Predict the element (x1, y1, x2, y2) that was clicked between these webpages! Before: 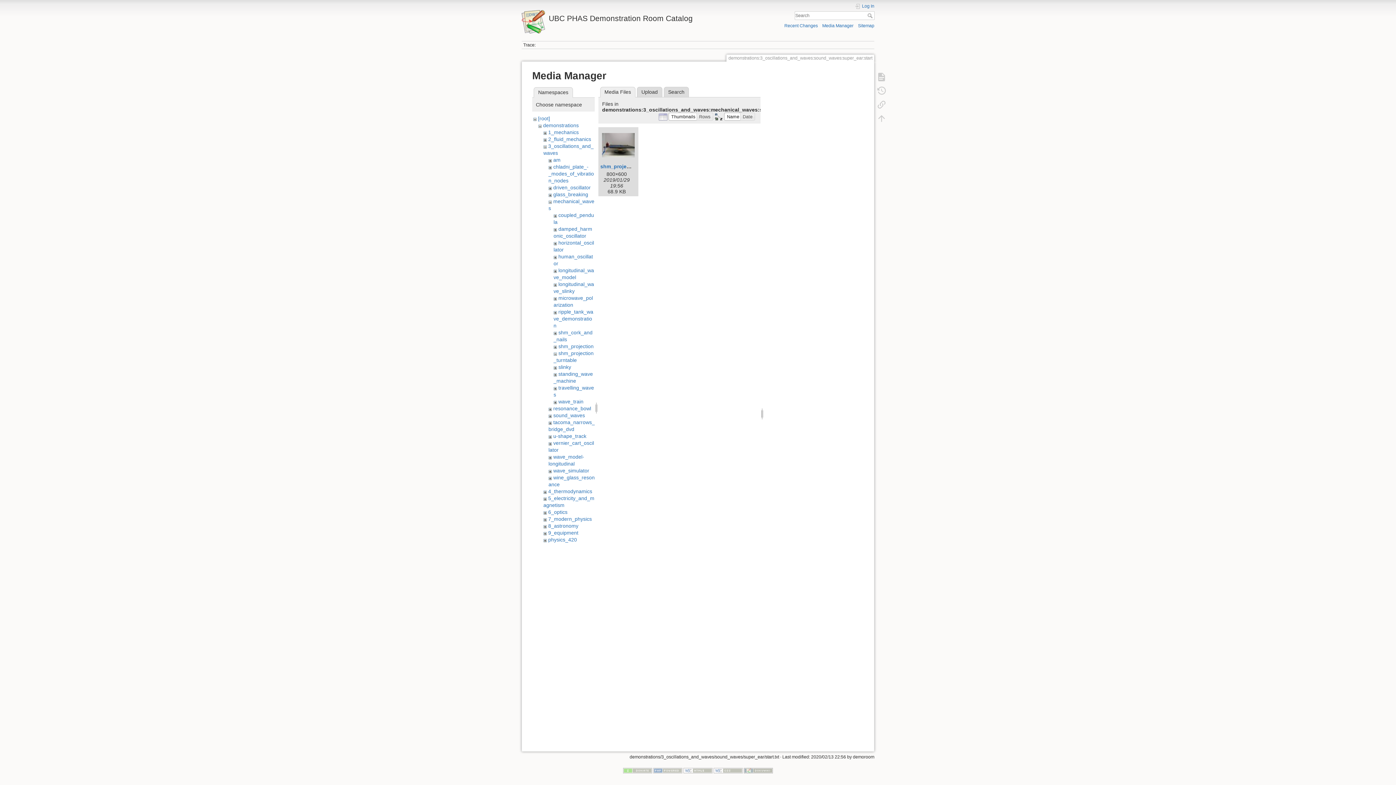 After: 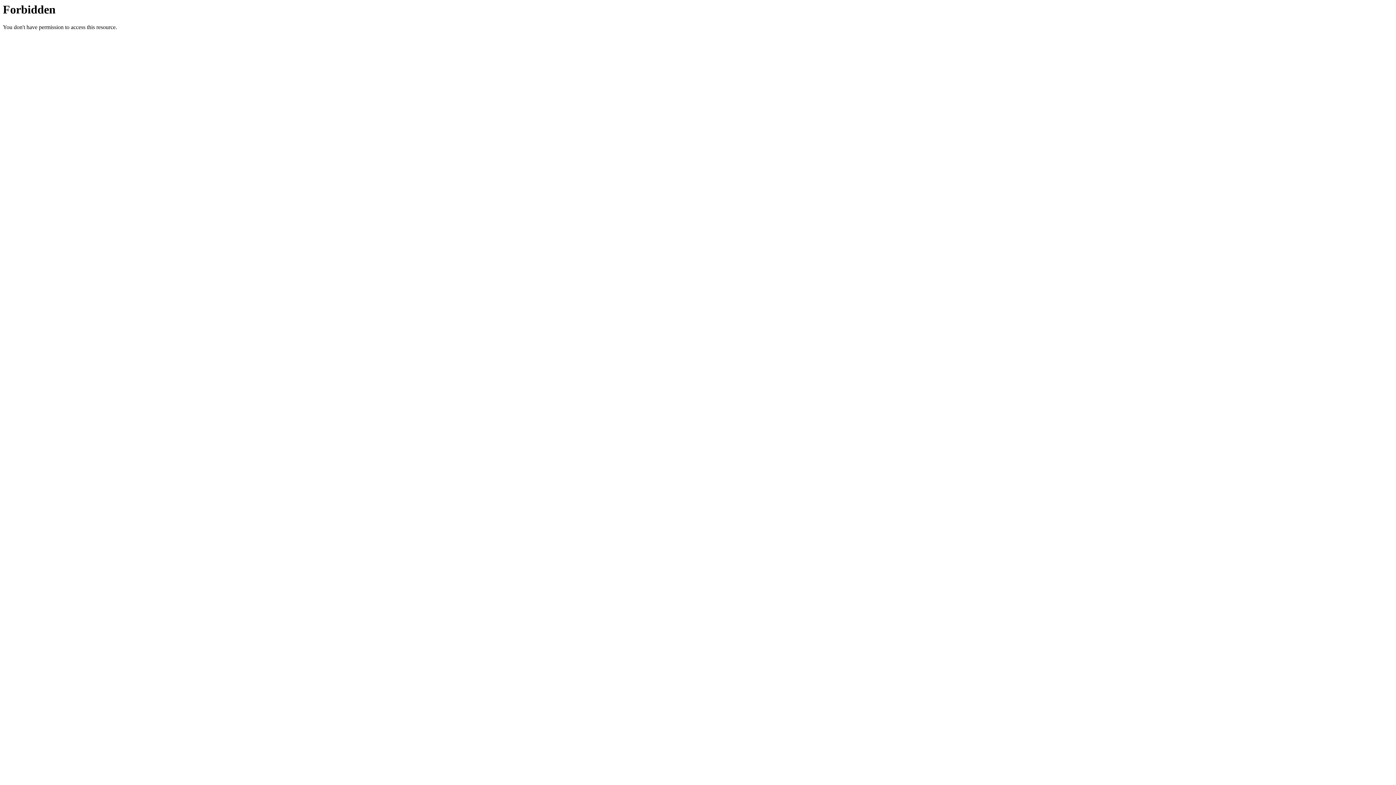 Action: bbox: (623, 768, 652, 773)